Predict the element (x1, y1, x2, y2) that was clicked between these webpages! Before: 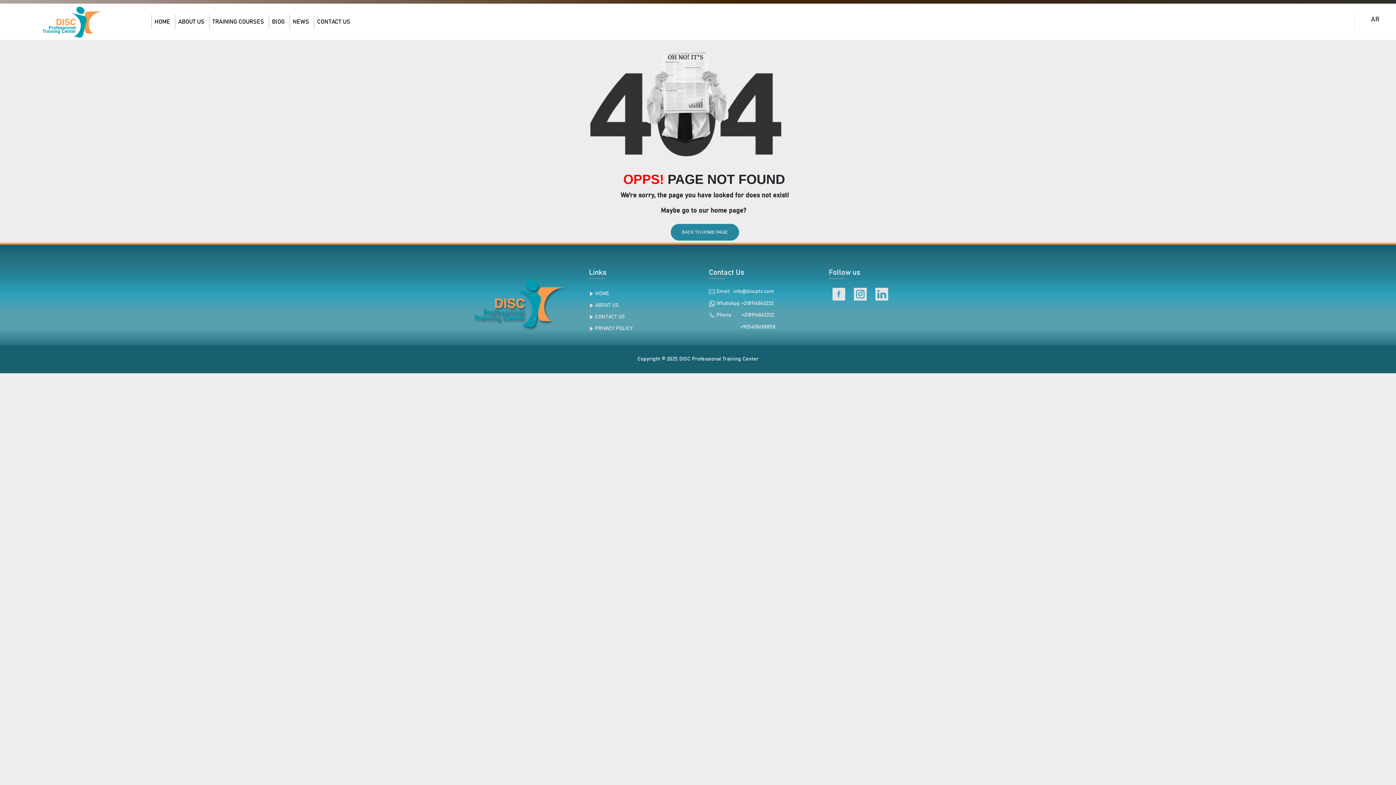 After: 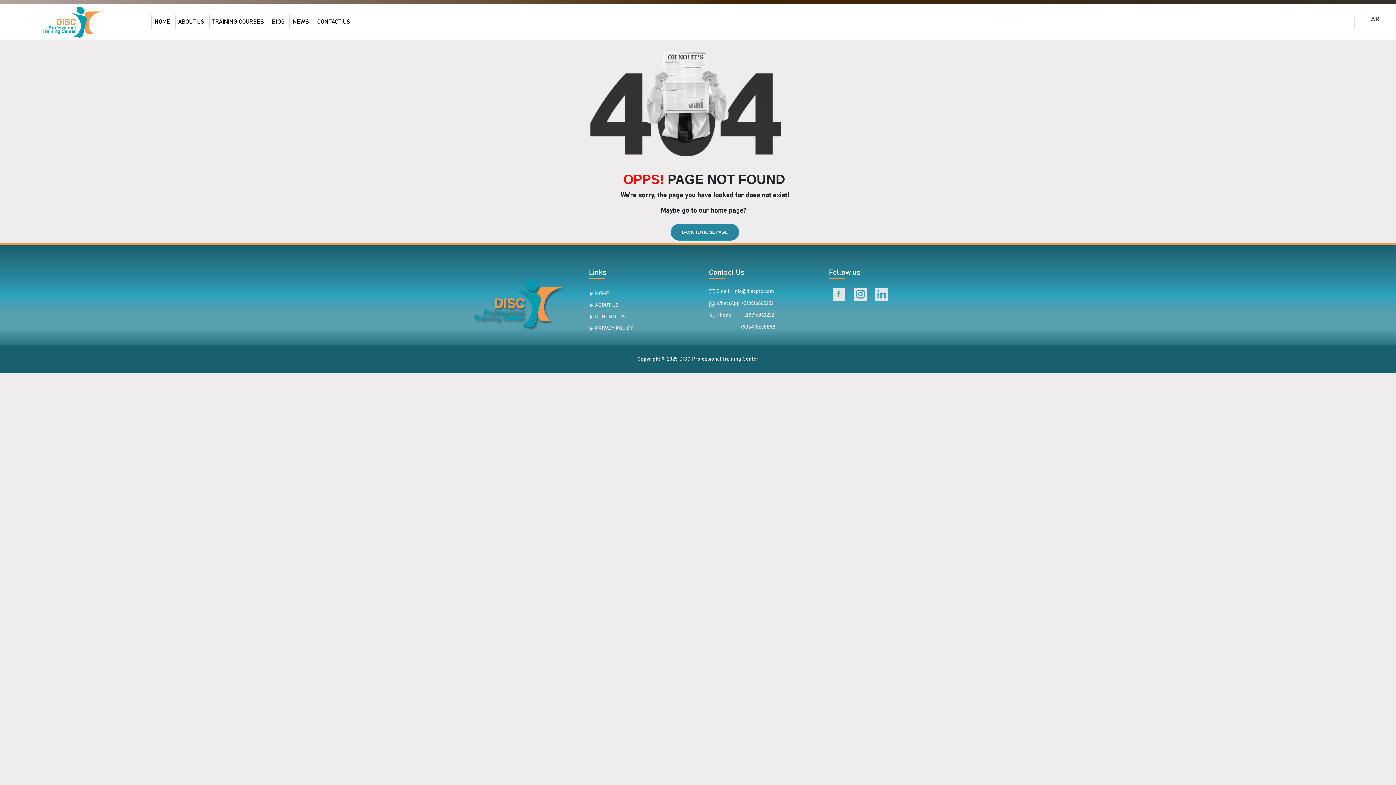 Action: label:      +905418698858 bbox: (709, 324, 775, 329)